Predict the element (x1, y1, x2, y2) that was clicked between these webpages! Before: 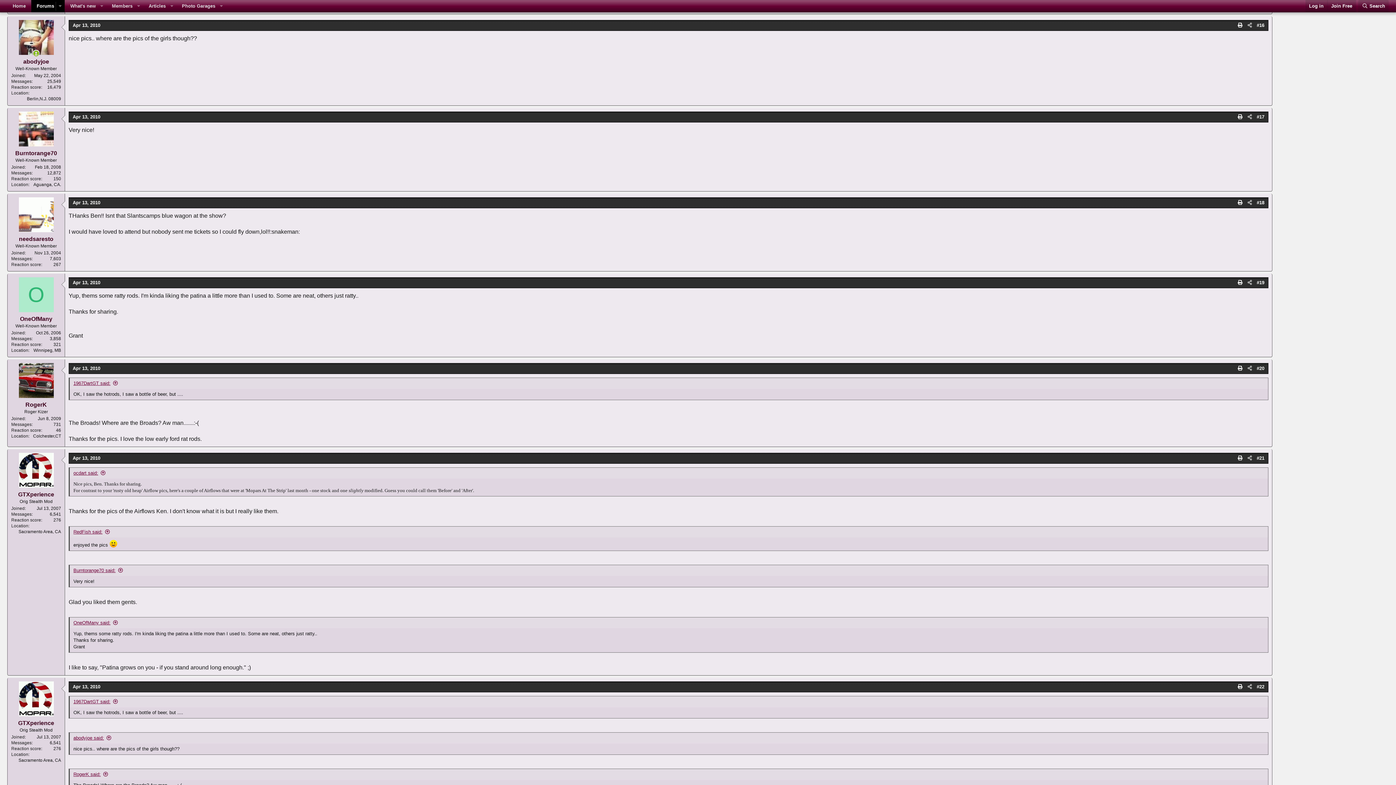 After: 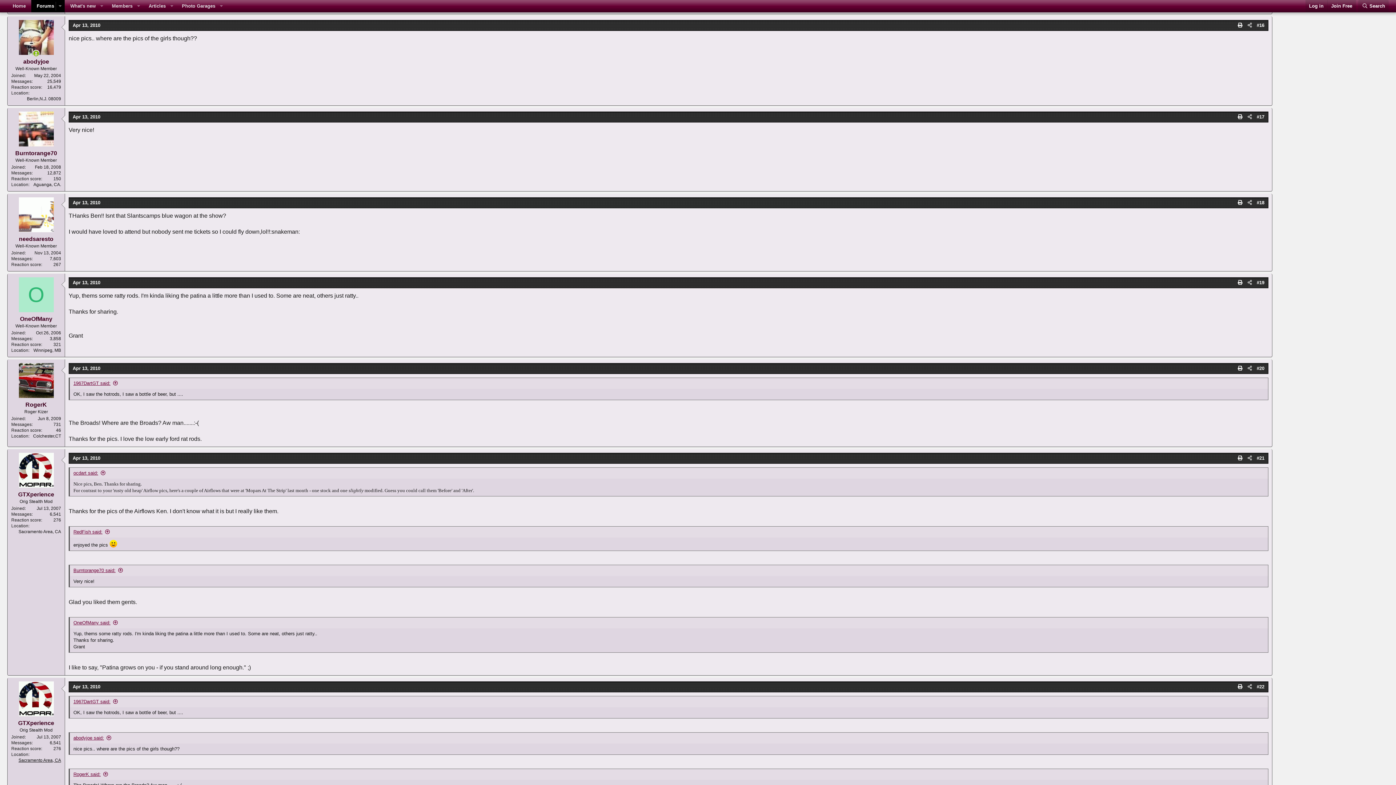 Action: label: Sacramento Area, CA bbox: (18, 758, 61, 763)